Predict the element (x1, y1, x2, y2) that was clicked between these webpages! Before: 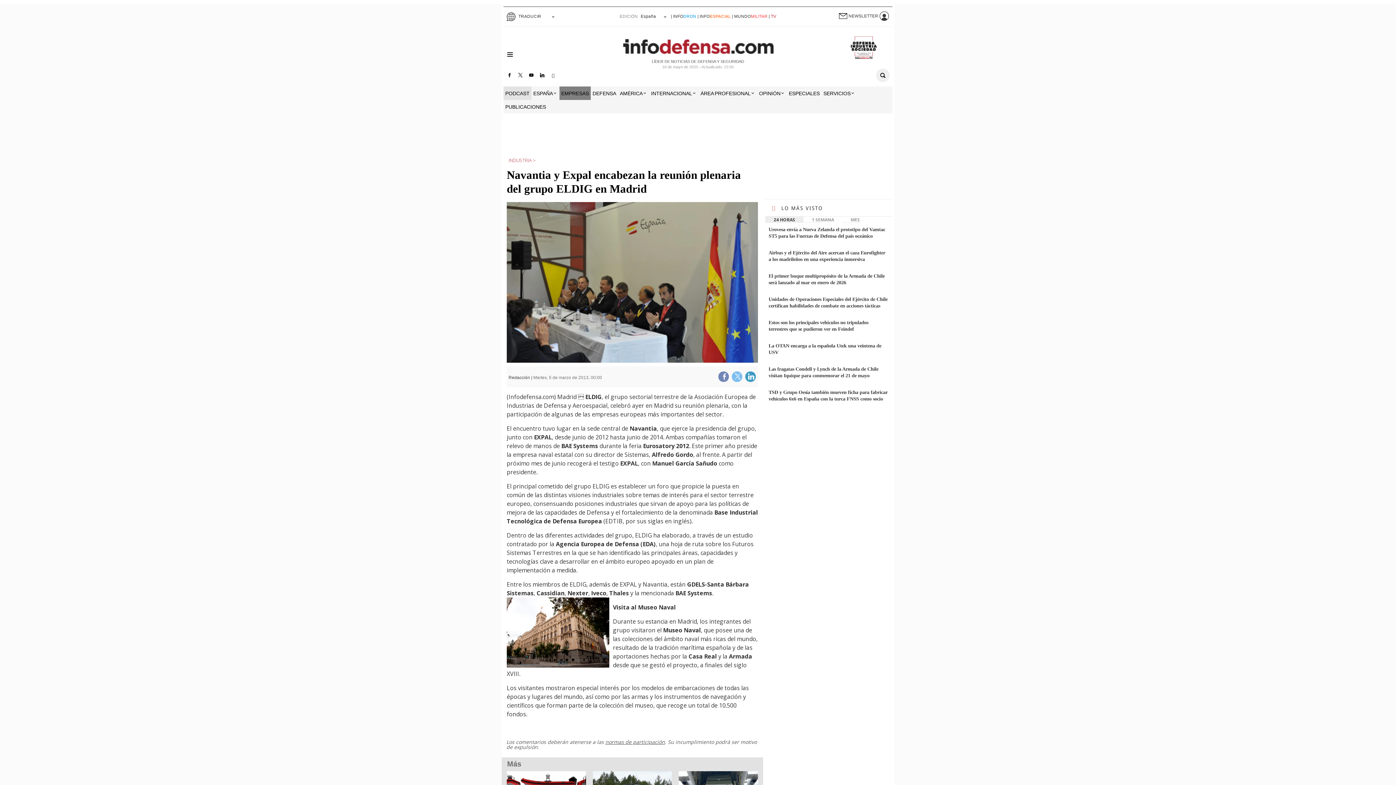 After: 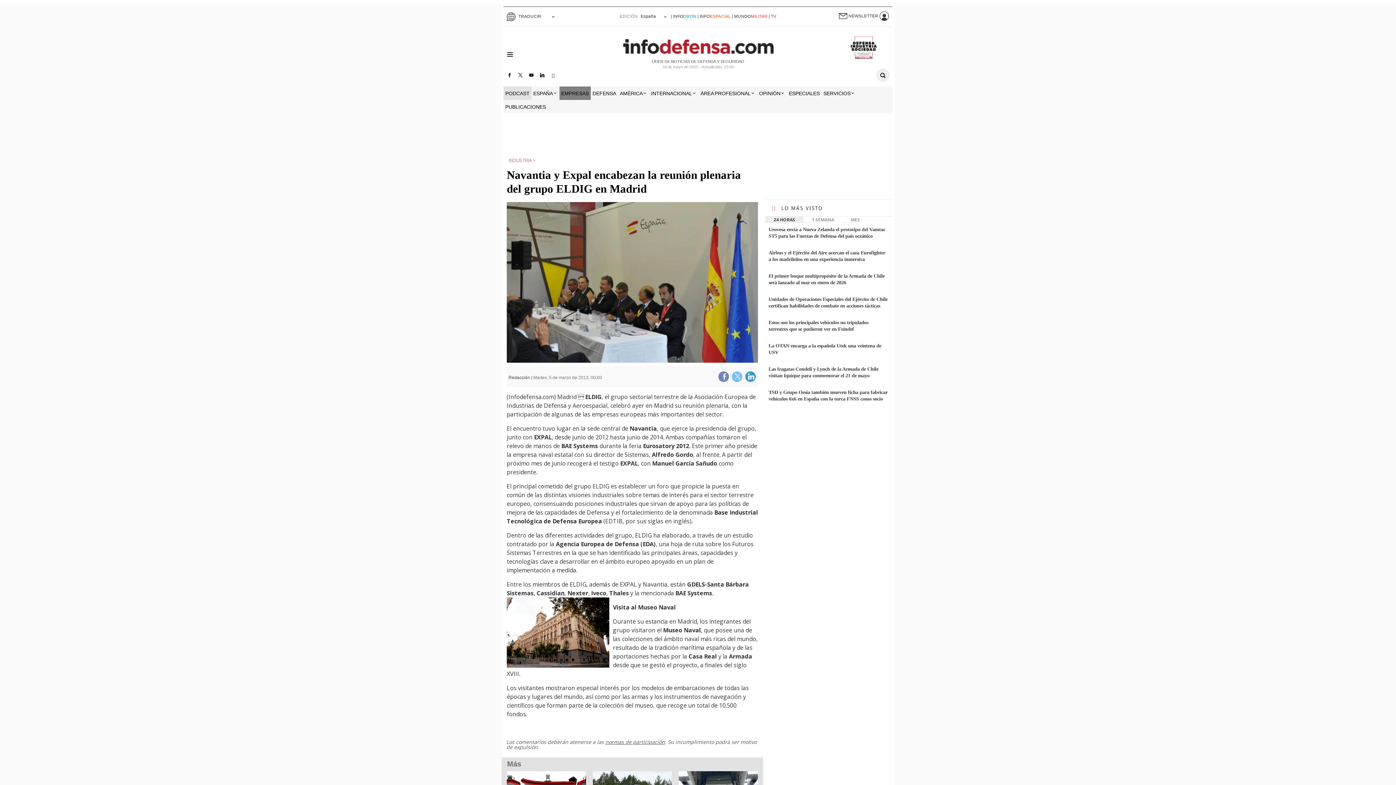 Action: label: INFOESPACIAL bbox: (699, 14, 731, 18)